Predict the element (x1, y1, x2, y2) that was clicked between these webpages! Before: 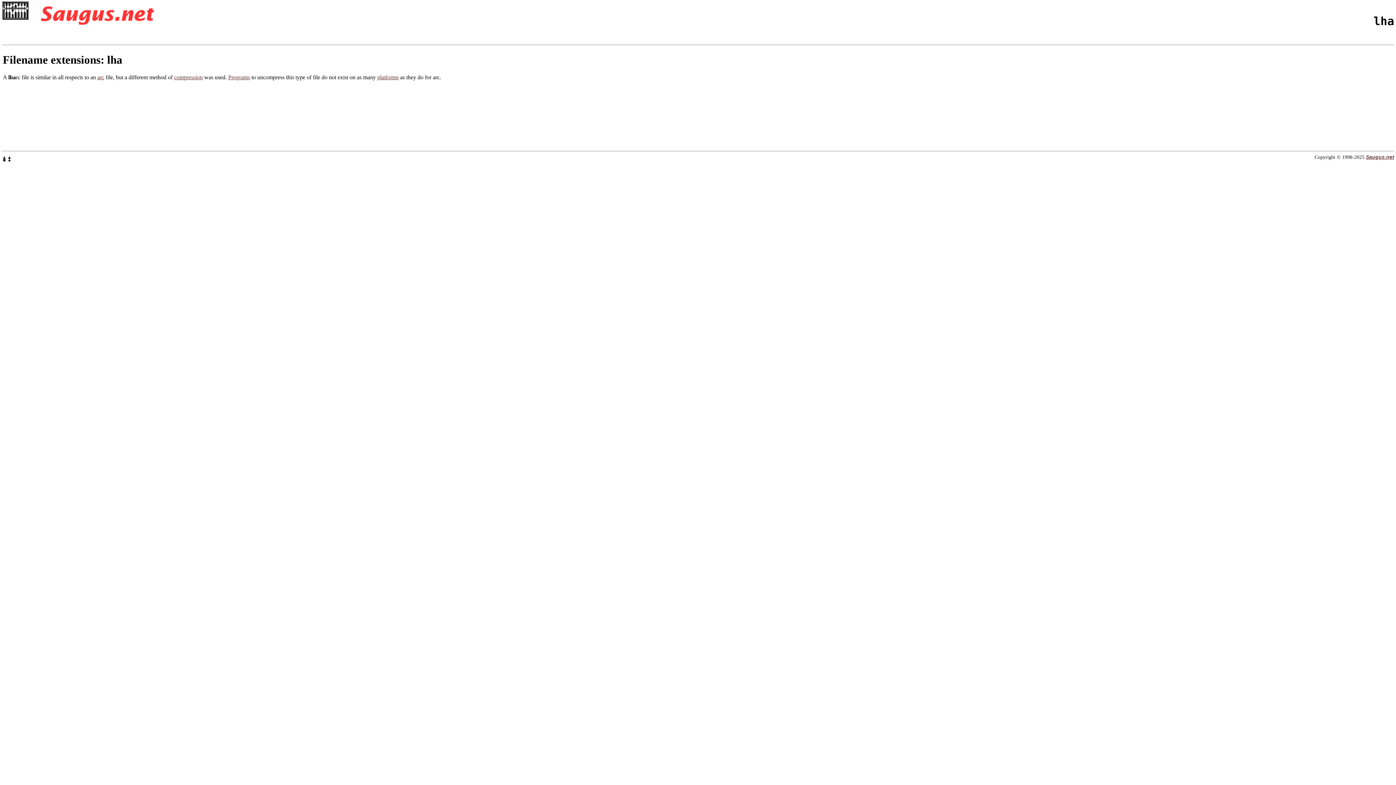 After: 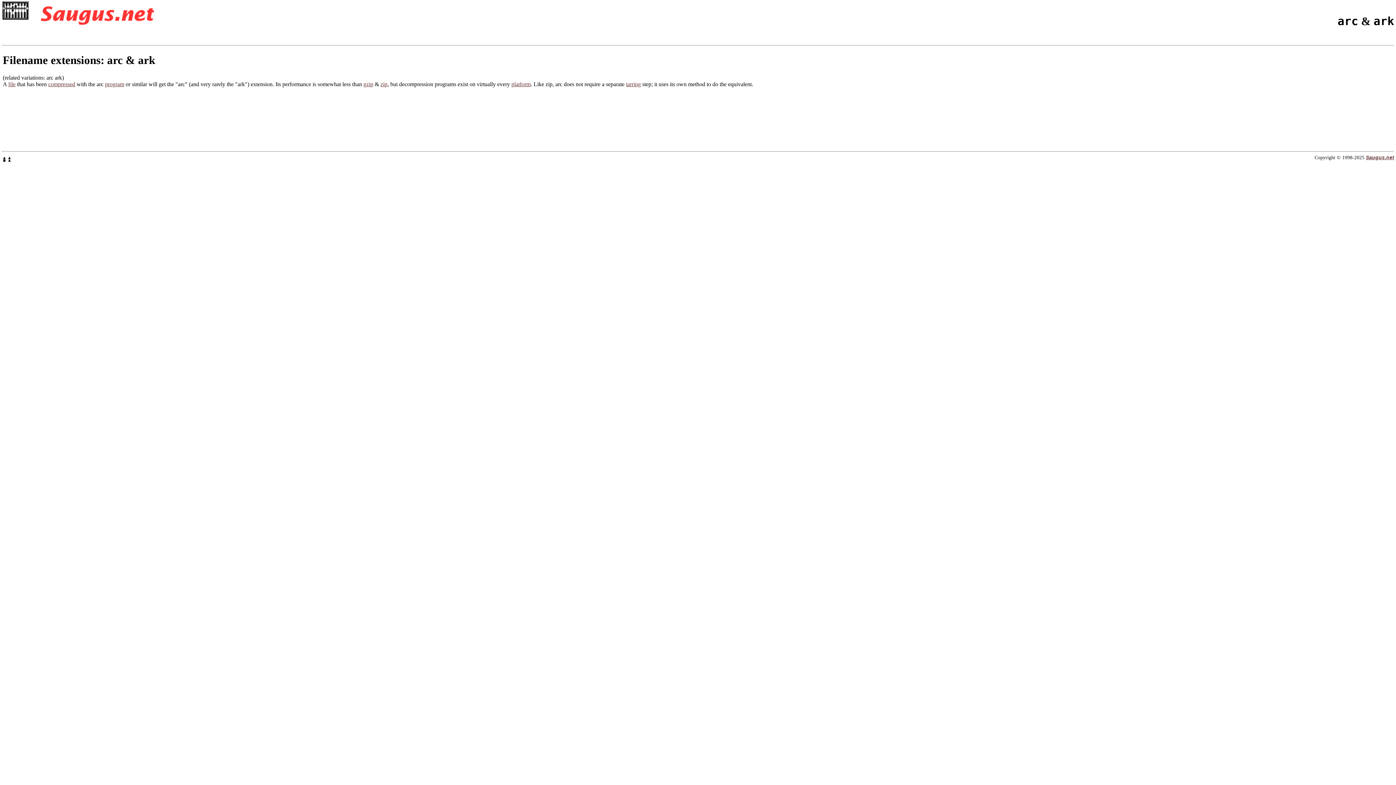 Action: label: arc bbox: (97, 74, 104, 80)